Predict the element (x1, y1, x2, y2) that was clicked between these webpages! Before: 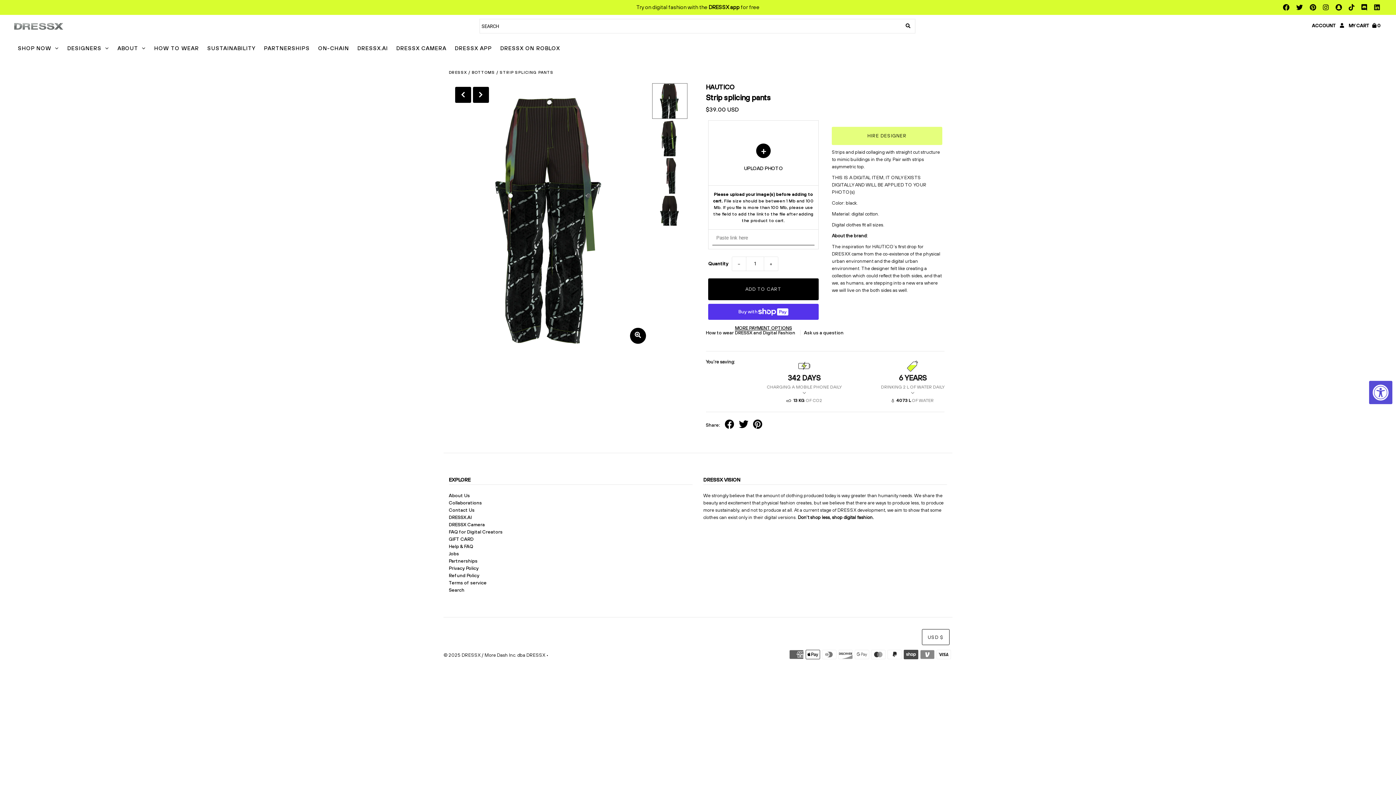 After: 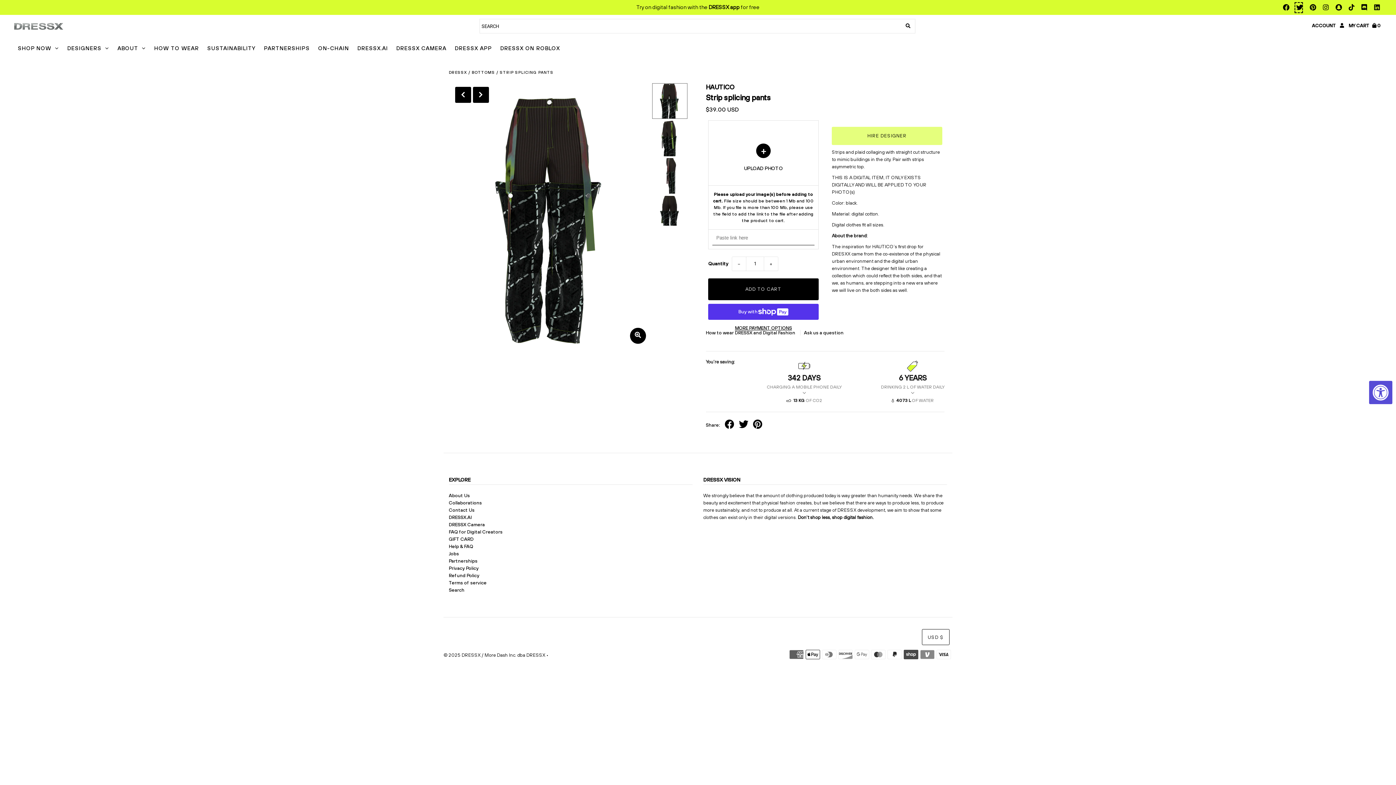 Action: bbox: (1294, 2, 1303, 13)